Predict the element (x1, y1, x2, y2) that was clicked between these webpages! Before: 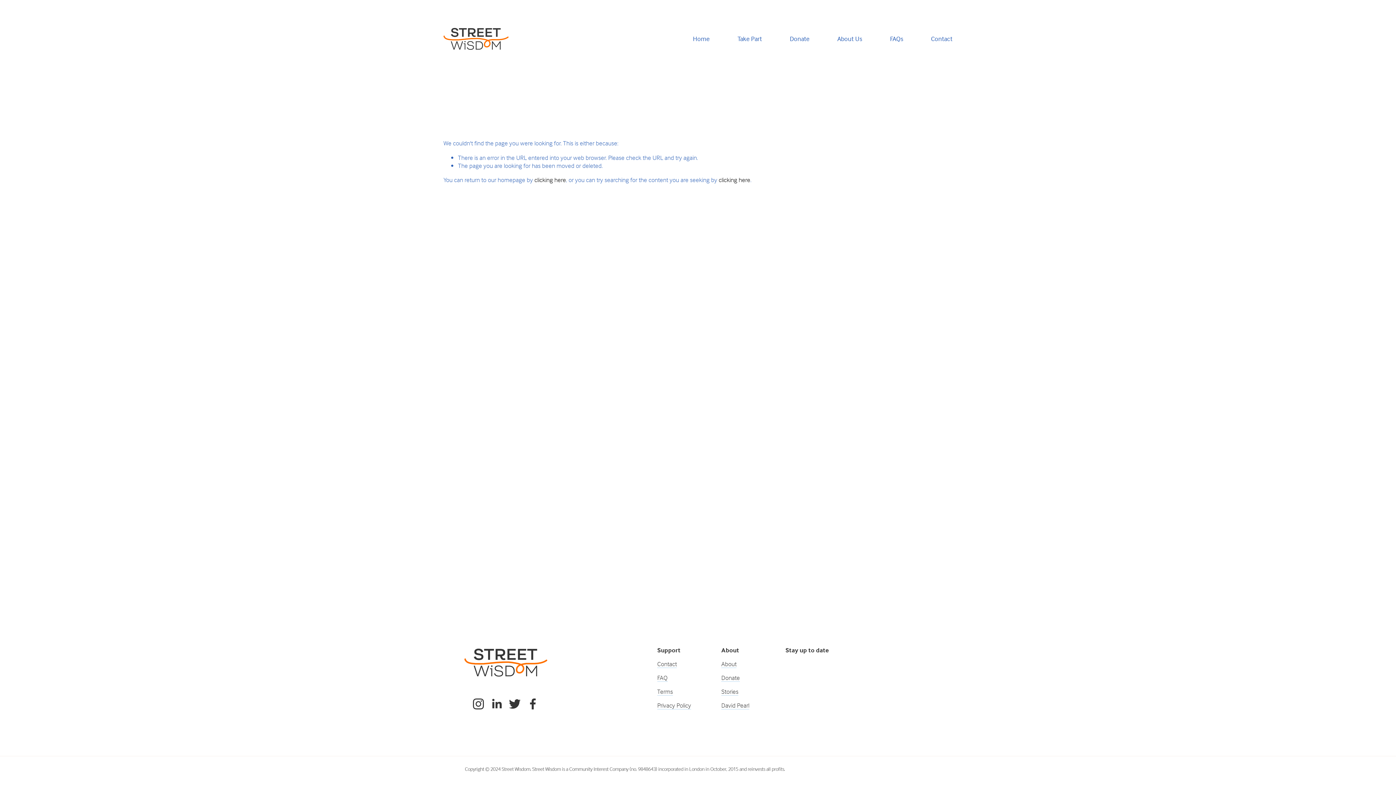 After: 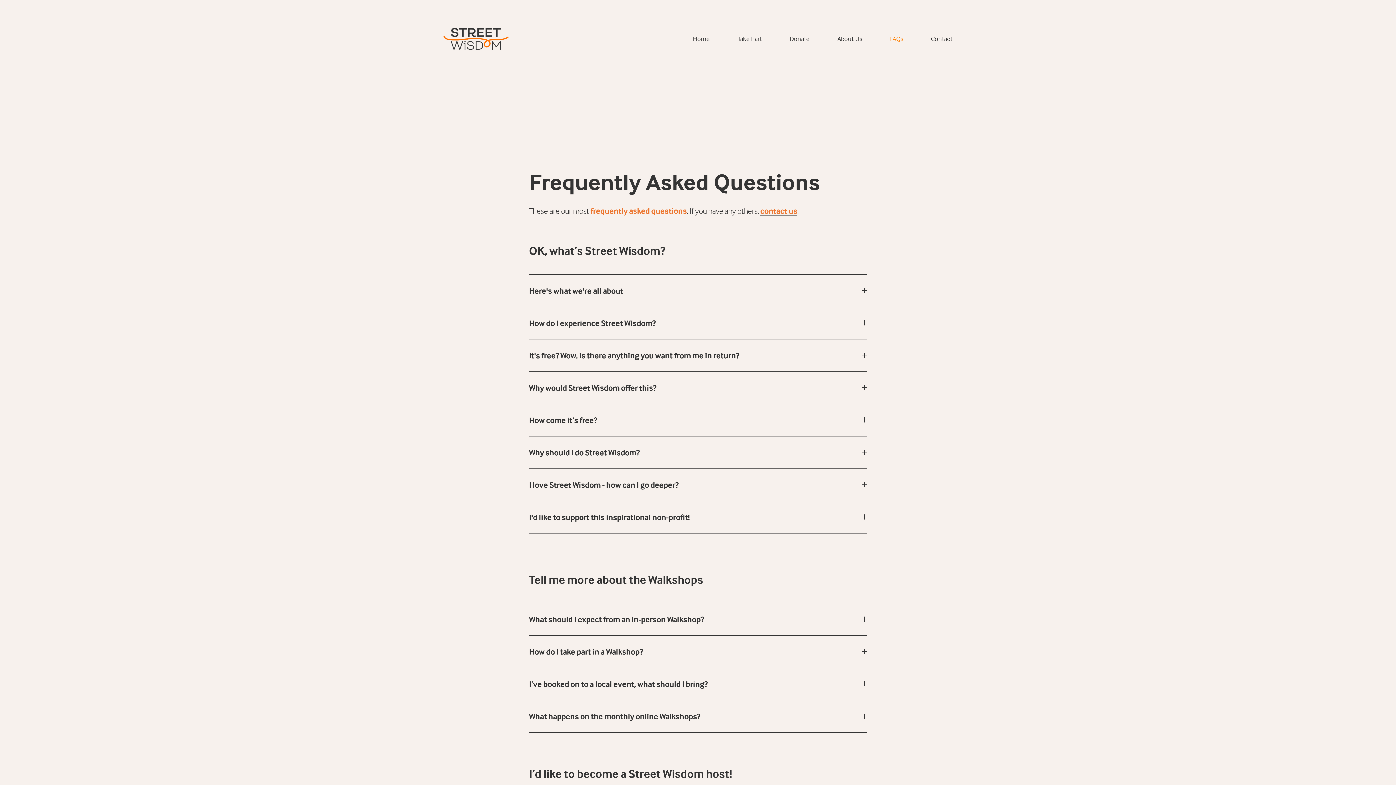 Action: label: FAQs bbox: (890, 33, 903, 43)